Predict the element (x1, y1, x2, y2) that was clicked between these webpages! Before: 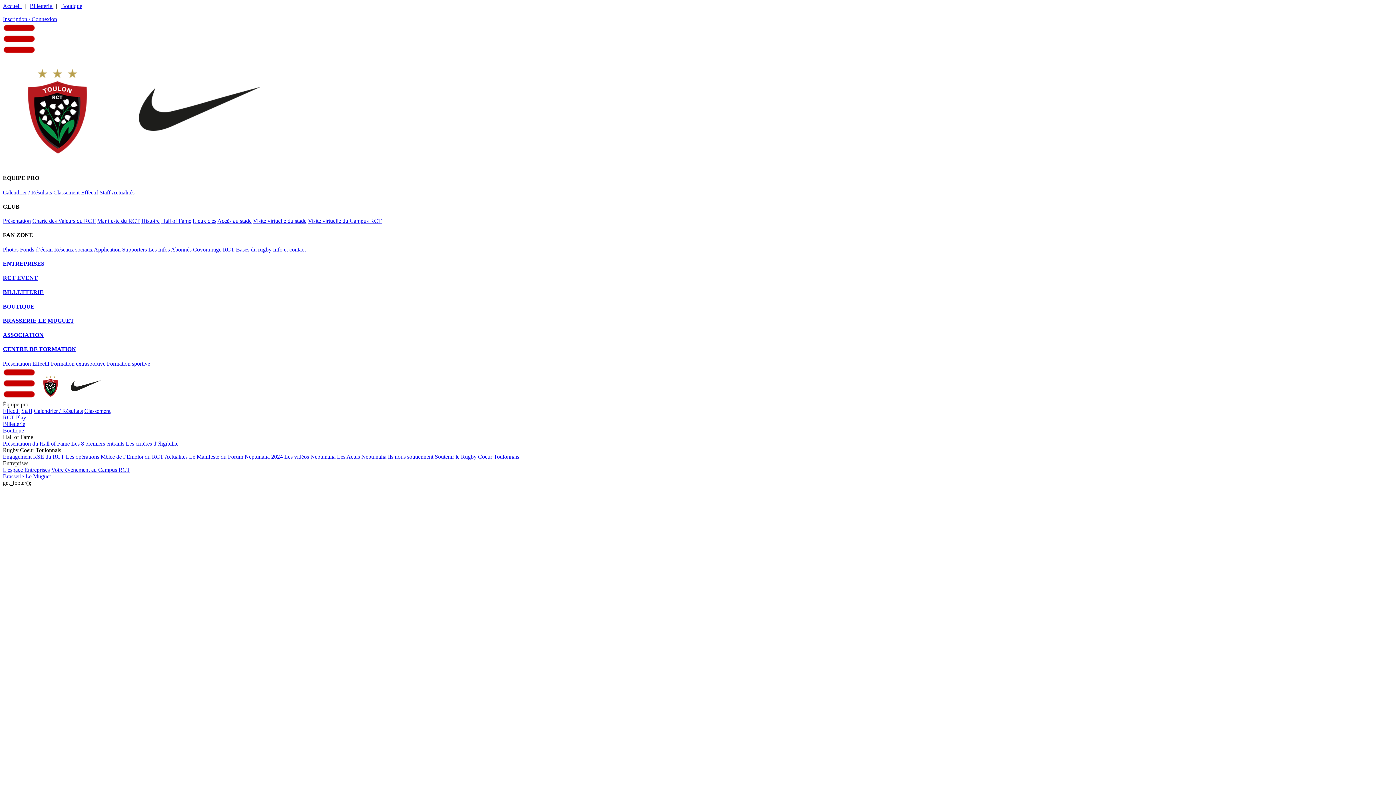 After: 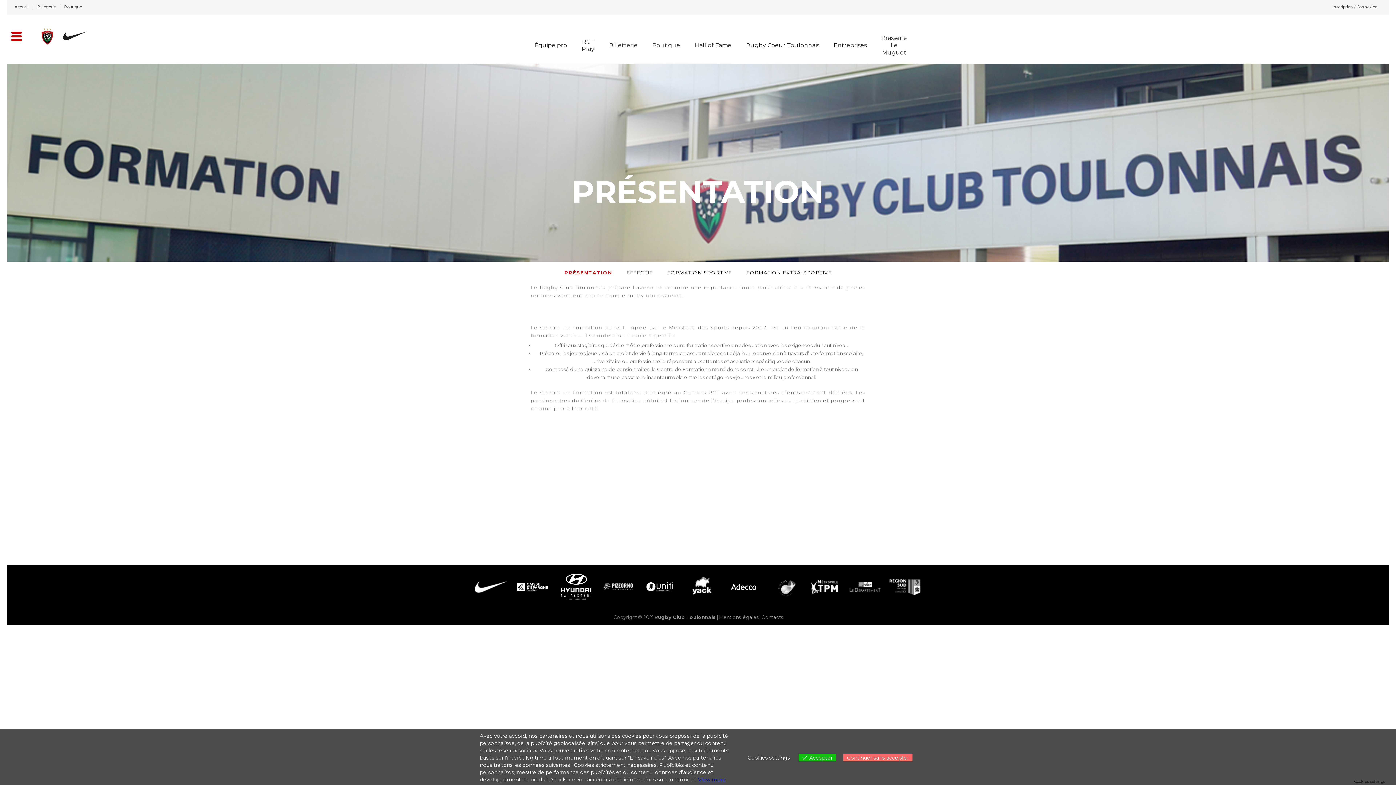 Action: bbox: (2, 360, 30, 366) label: Présentation